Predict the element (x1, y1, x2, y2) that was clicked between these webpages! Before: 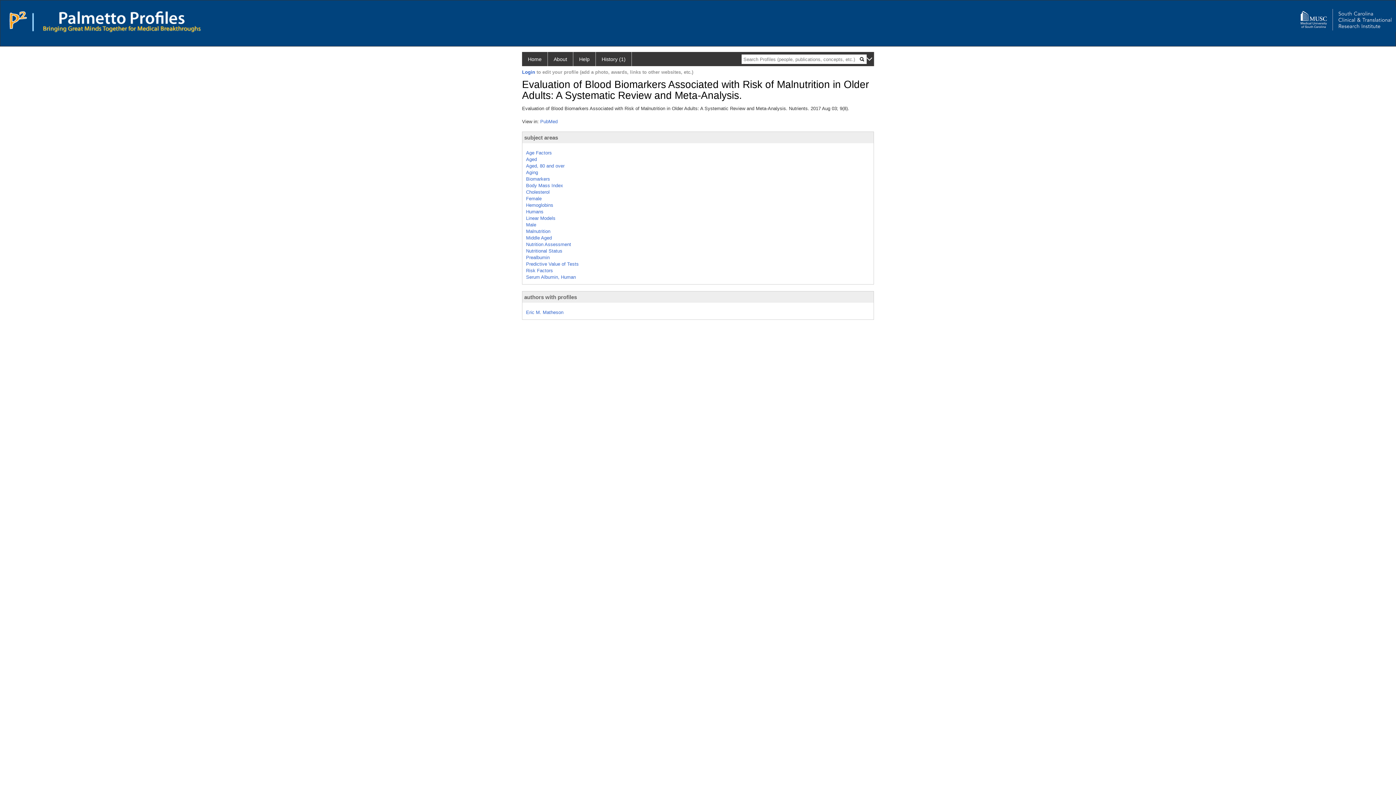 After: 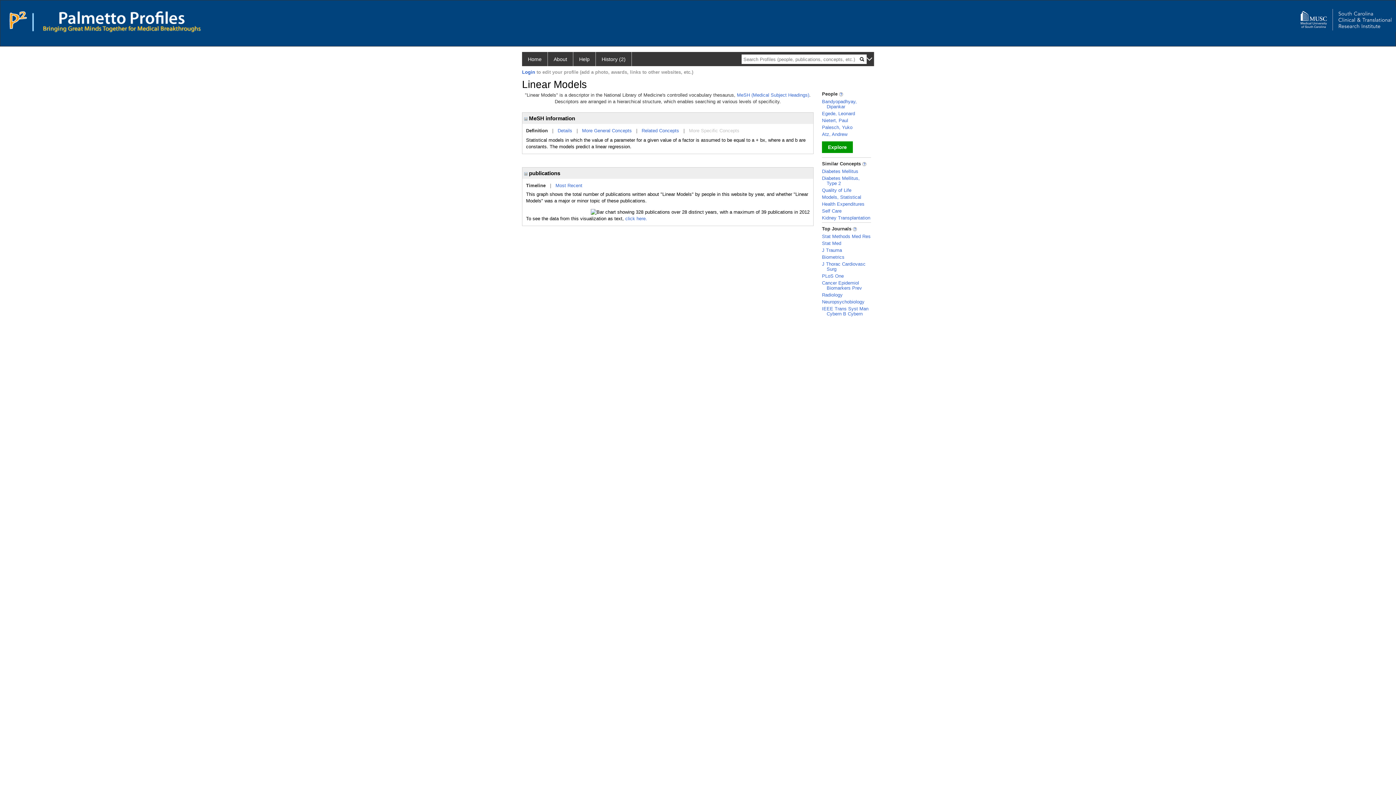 Action: bbox: (526, 215, 555, 221) label: Linear Models